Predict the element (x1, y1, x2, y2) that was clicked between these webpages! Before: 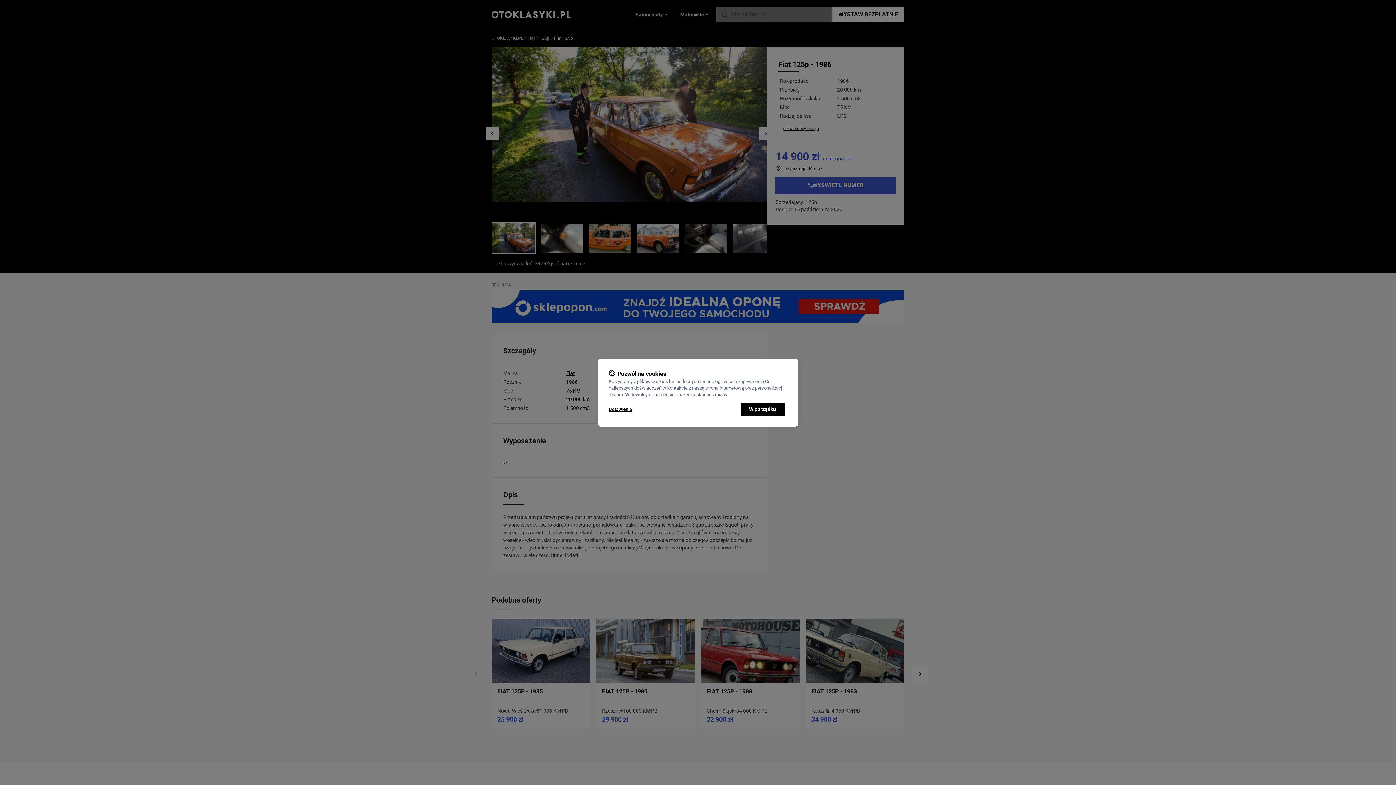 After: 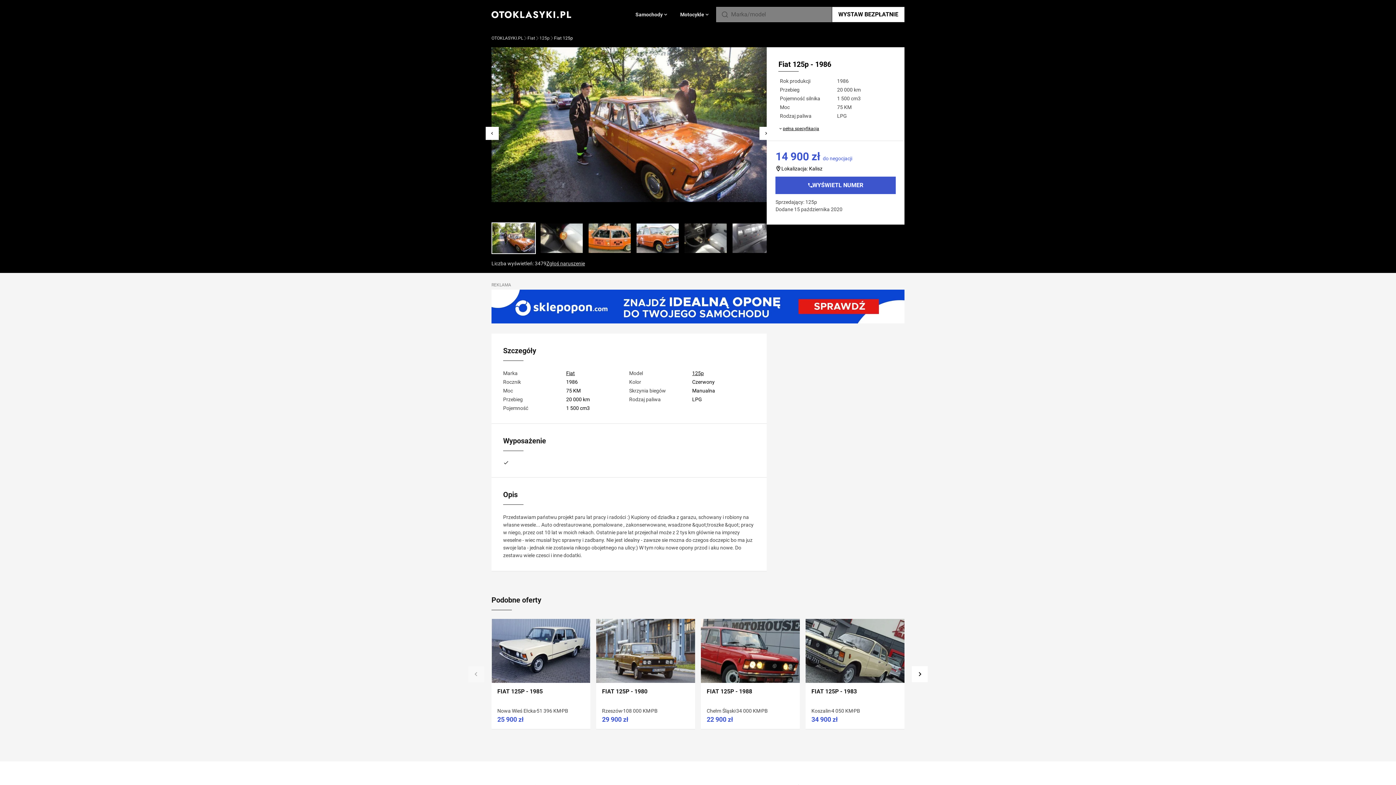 Action: label: W porządku bbox: (740, 402, 784, 415)